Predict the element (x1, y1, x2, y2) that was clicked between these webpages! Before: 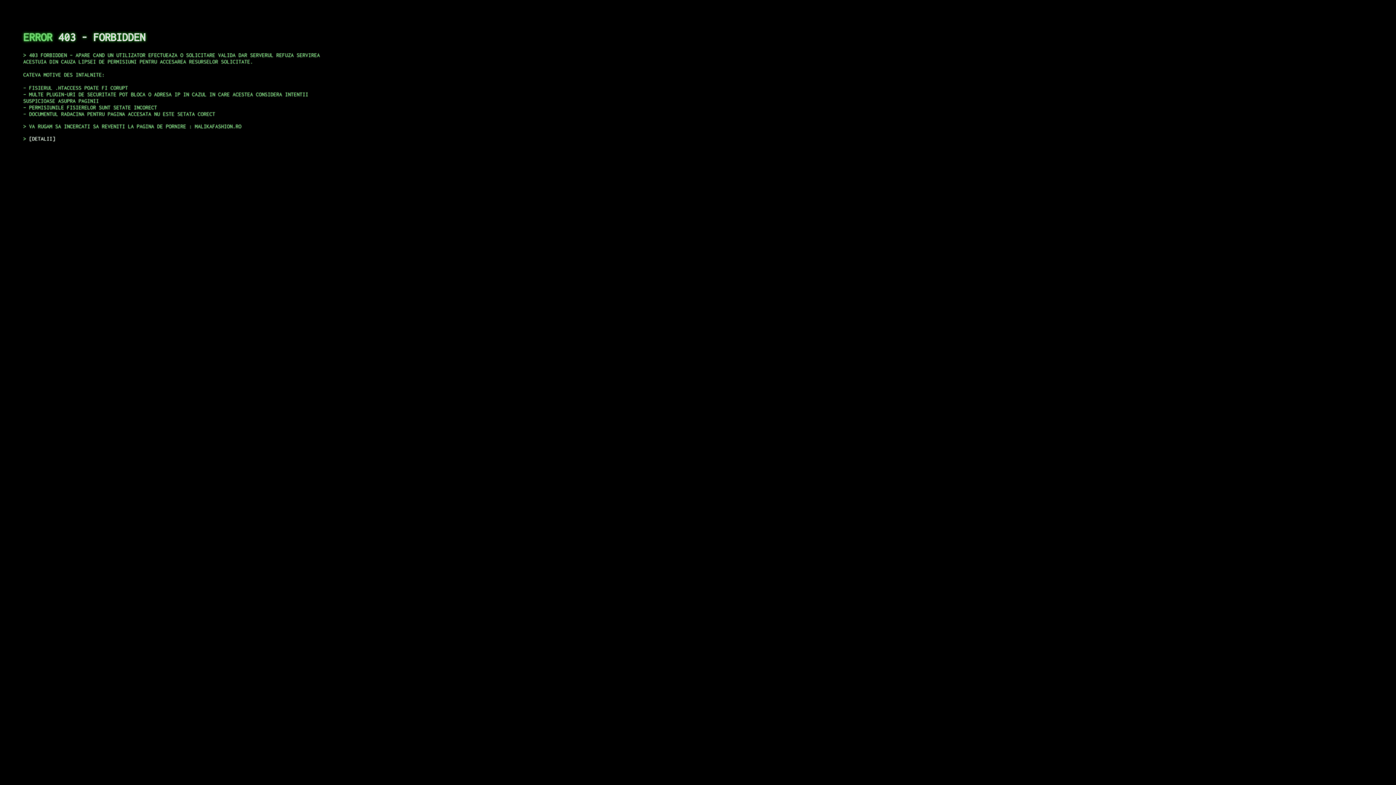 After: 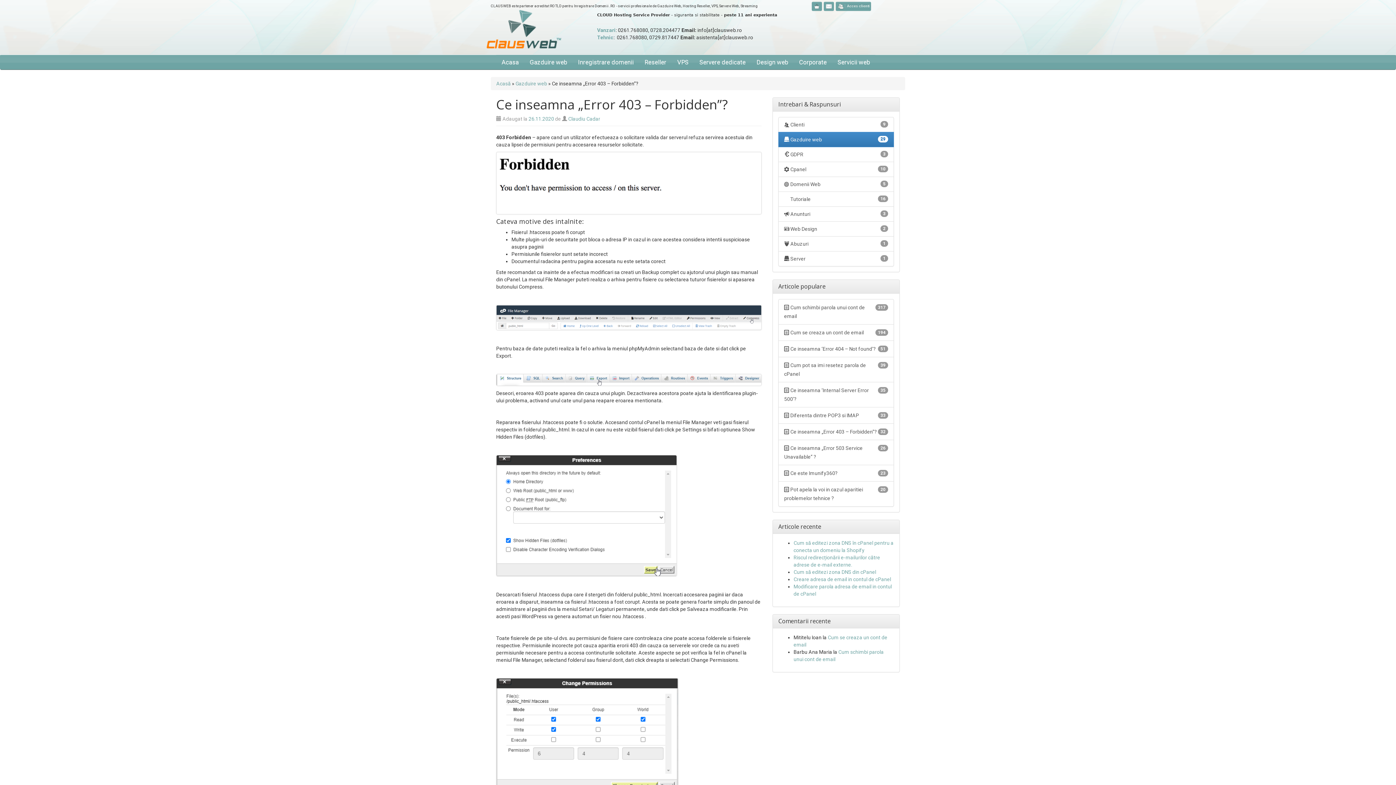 Action: label: DETALII bbox: (29, 135, 55, 141)